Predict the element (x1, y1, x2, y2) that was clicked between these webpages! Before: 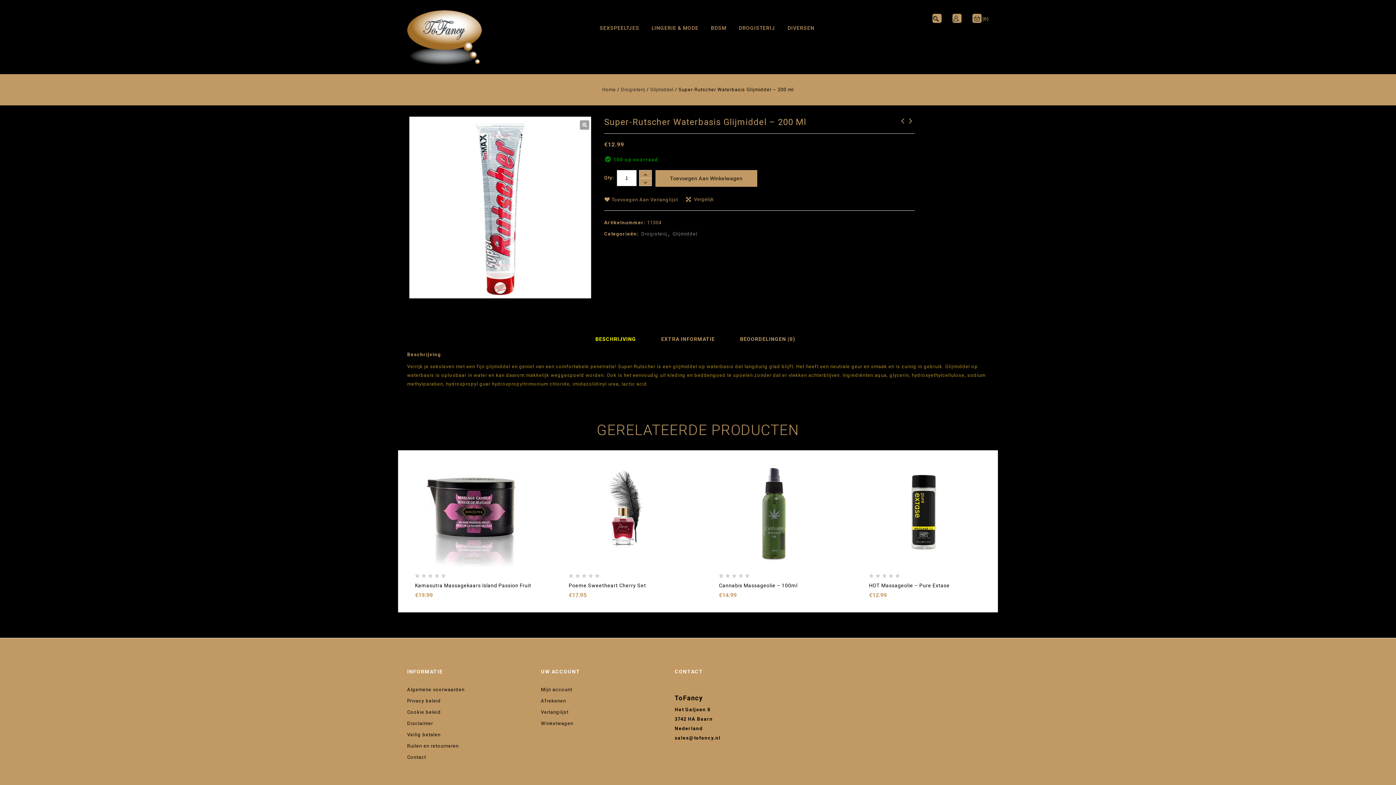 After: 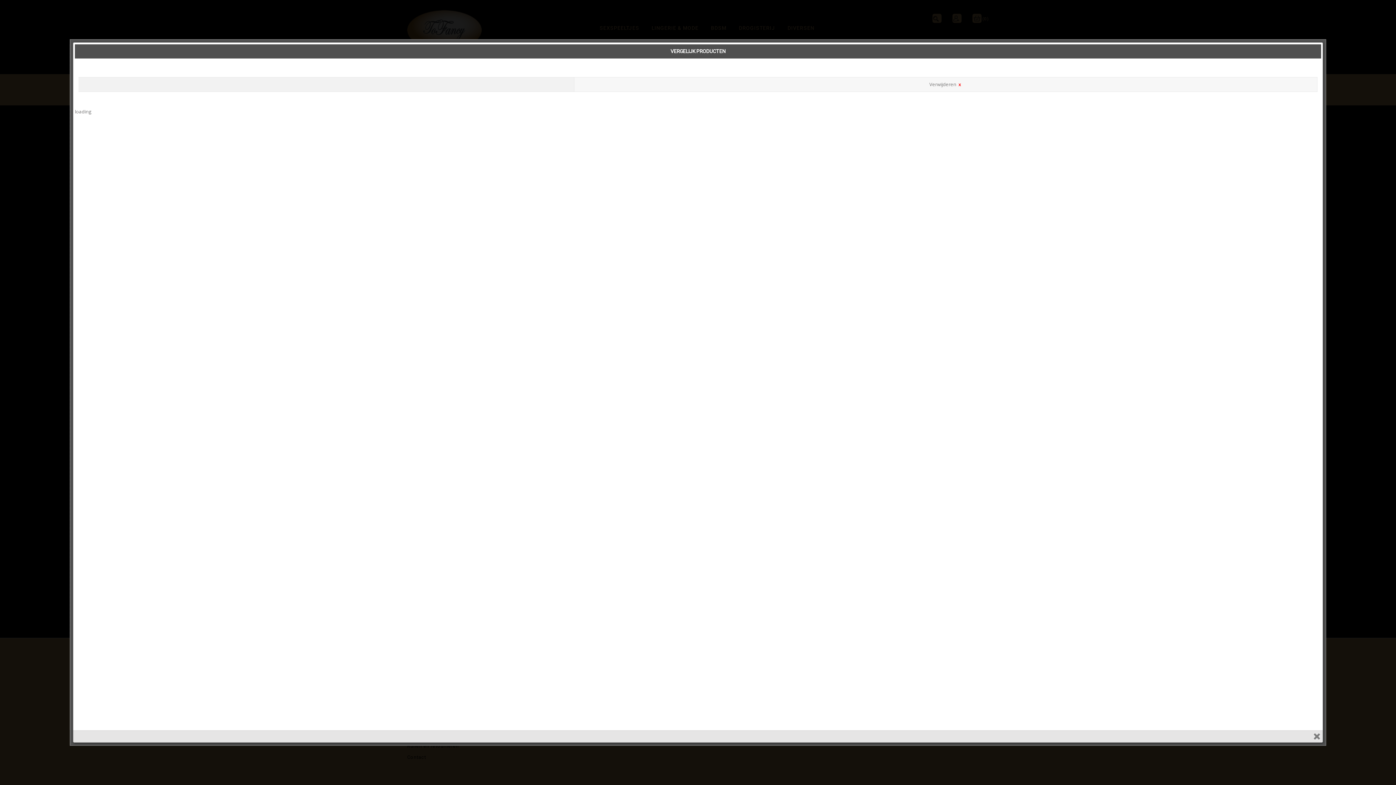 Action: label: Vergelijk bbox: (457, 505, 472, 519)